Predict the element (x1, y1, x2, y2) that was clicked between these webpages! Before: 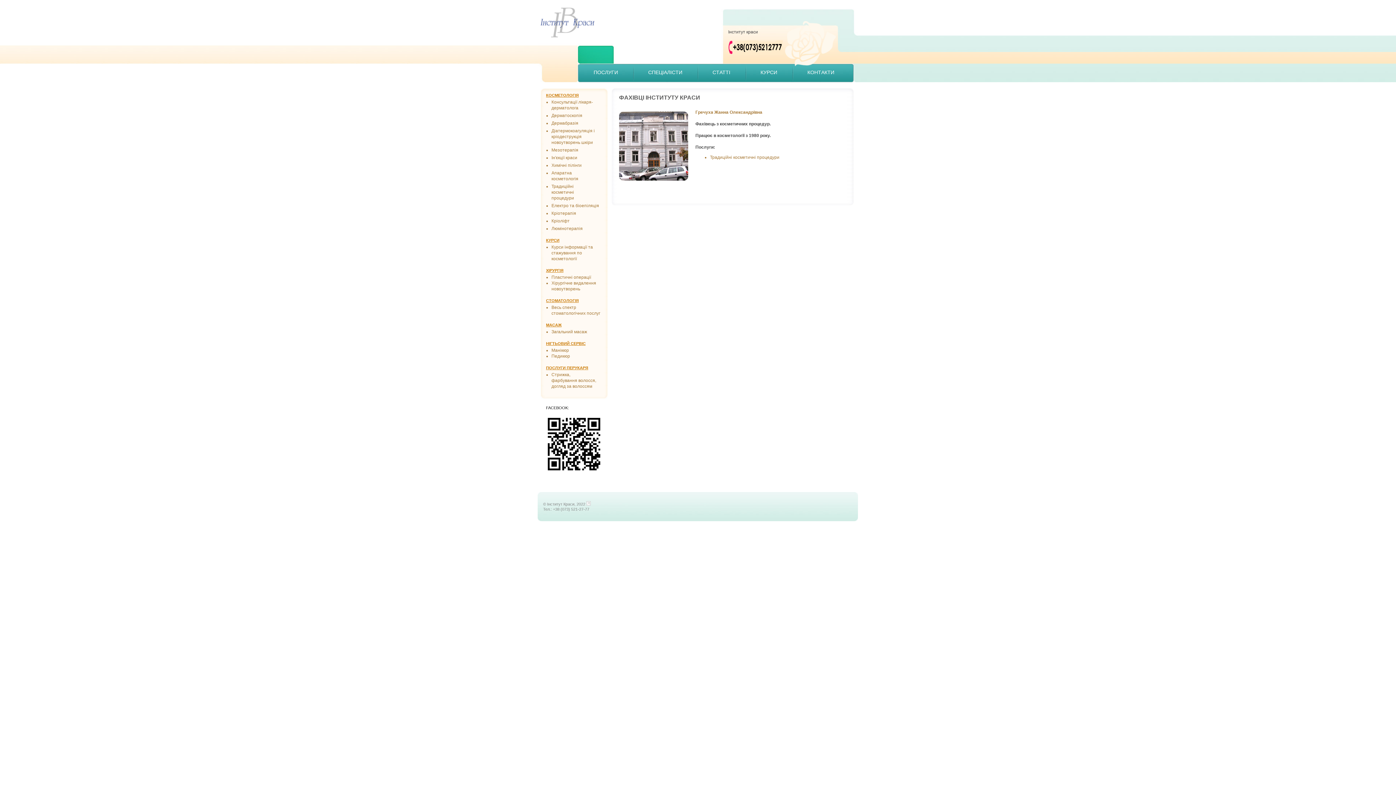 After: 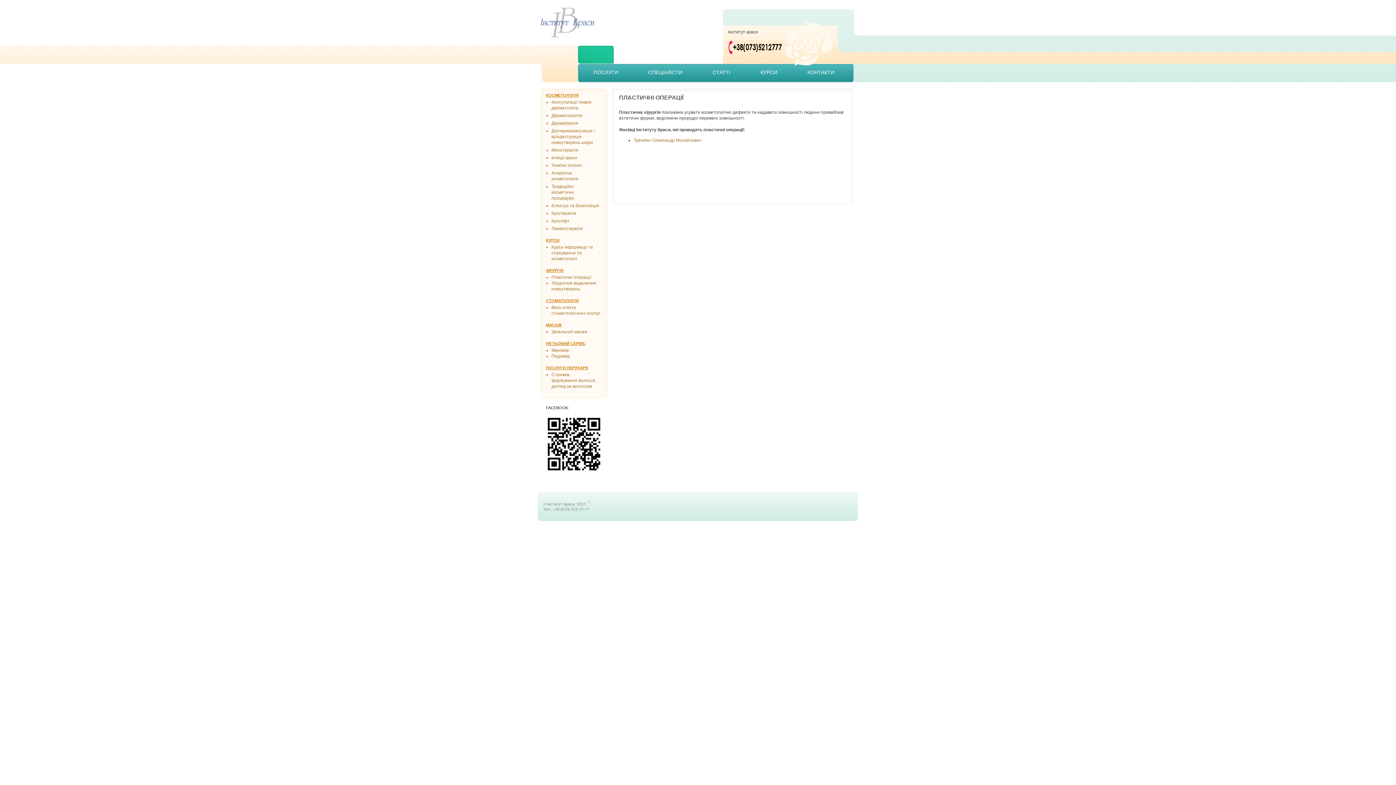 Action: bbox: (551, 274, 591, 280) label: Пластичні операції